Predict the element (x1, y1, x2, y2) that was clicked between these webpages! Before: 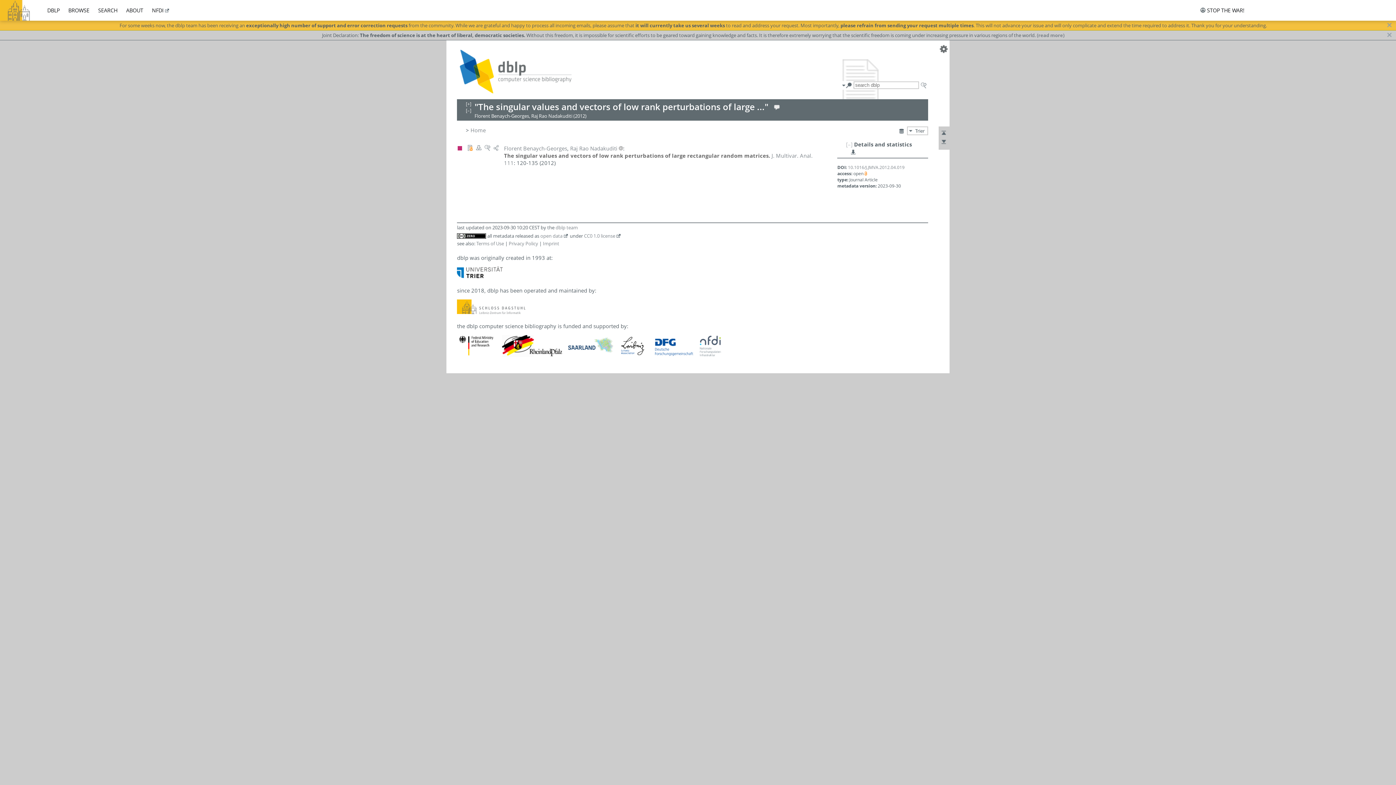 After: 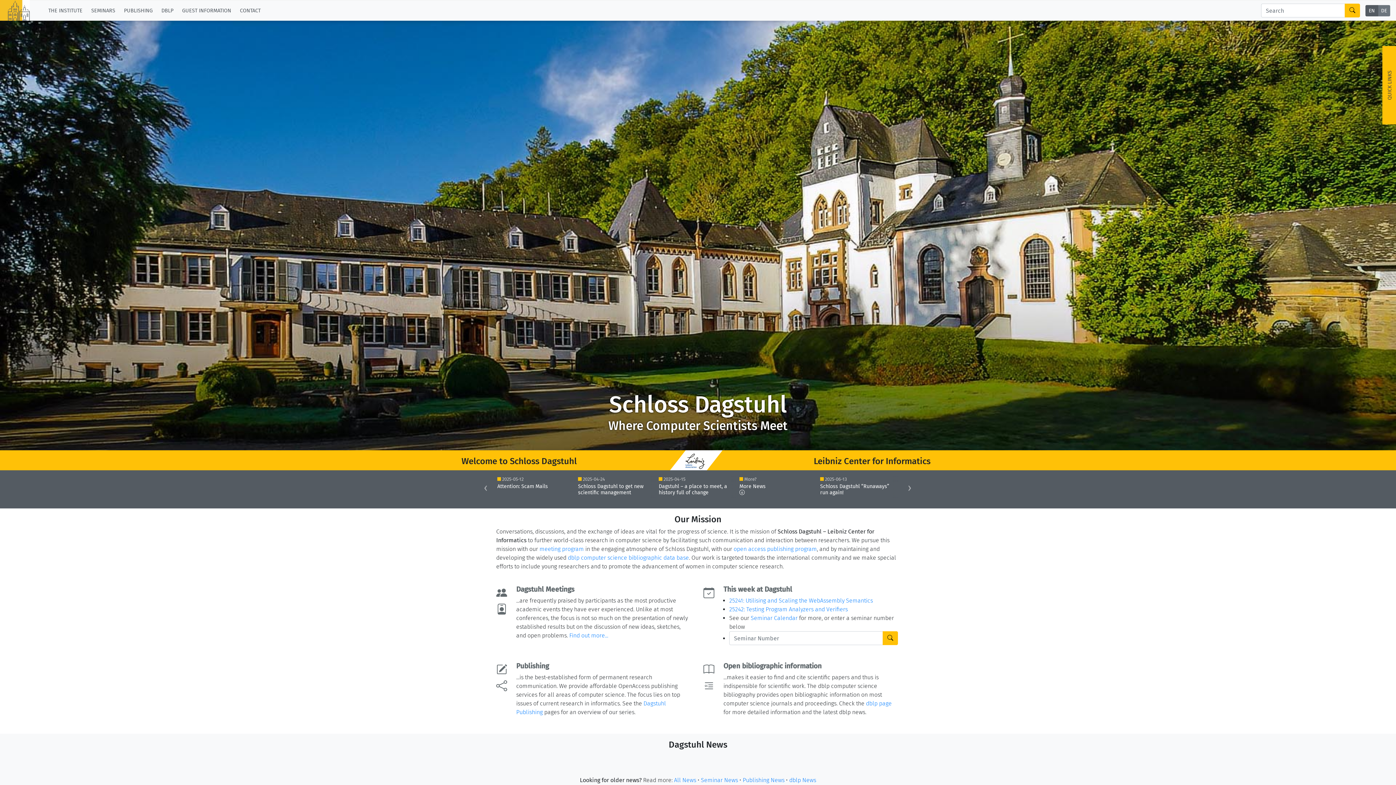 Action: bbox: (0, 0, 44, 20)